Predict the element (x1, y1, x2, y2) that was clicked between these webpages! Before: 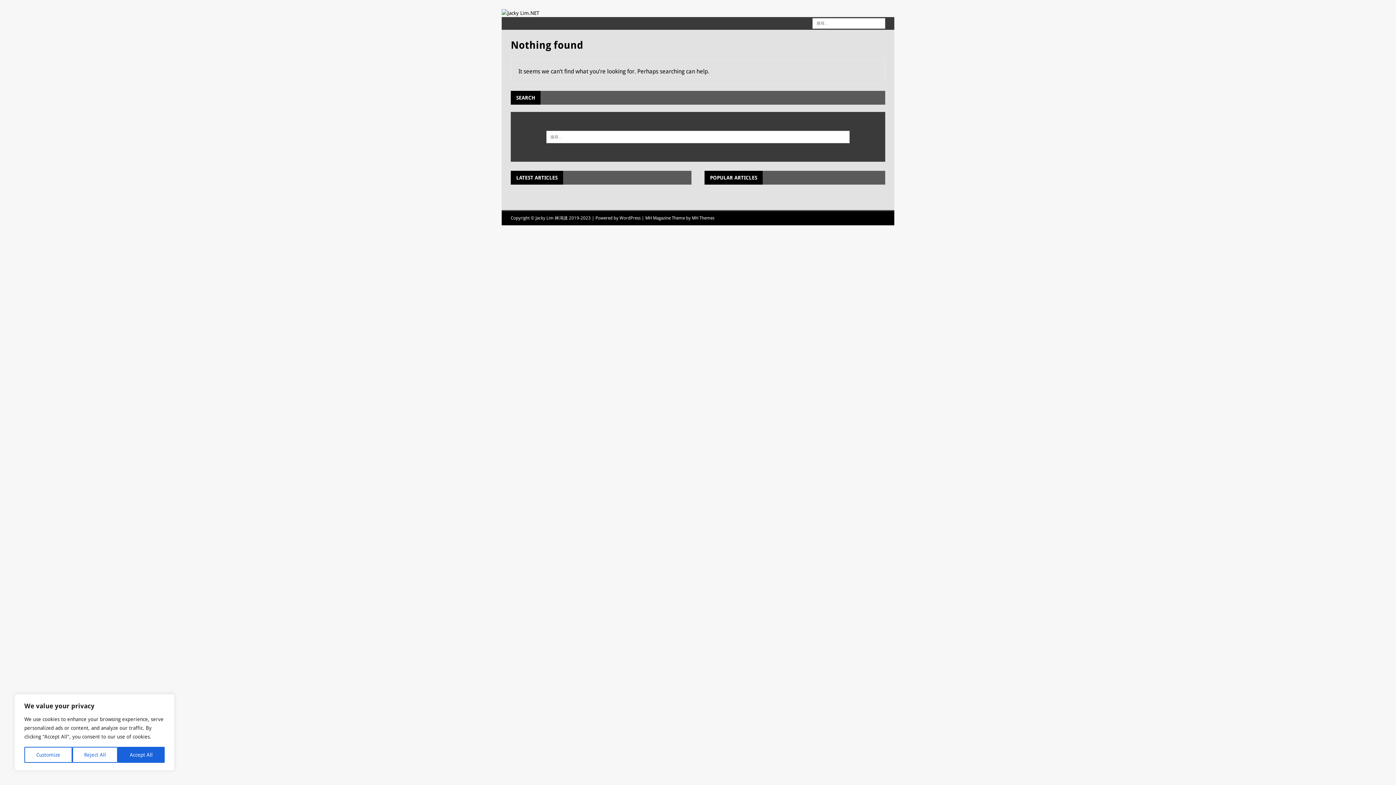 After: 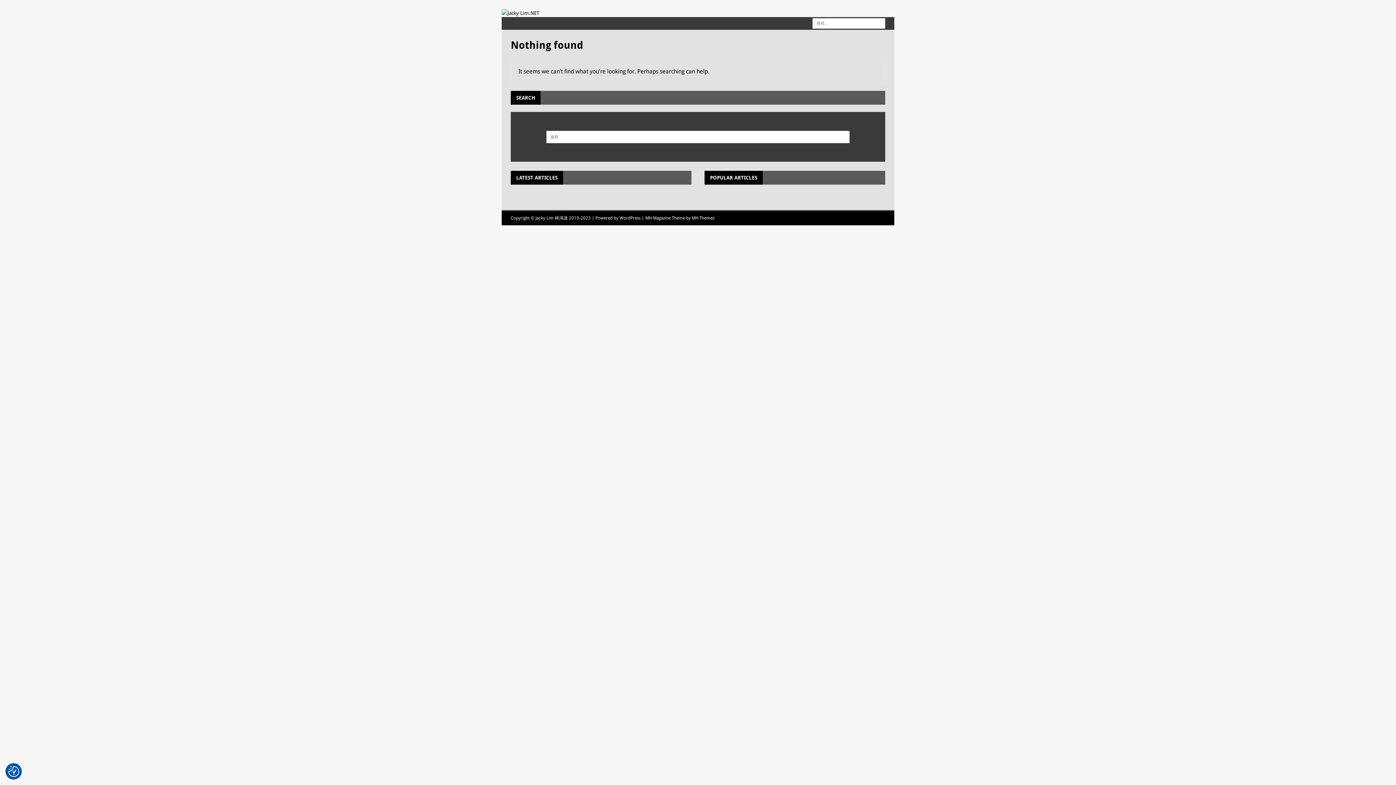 Action: label: Reject All bbox: (72, 747, 117, 763)